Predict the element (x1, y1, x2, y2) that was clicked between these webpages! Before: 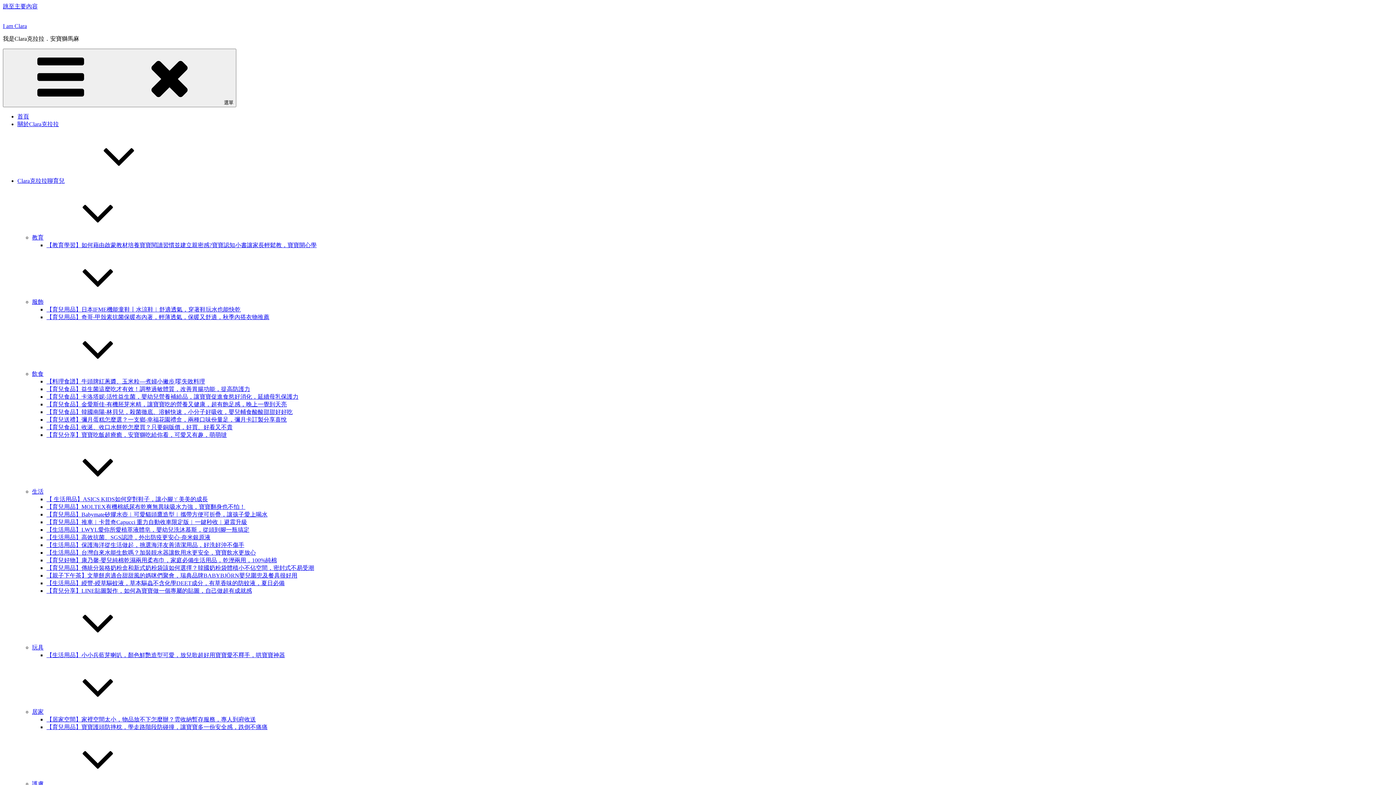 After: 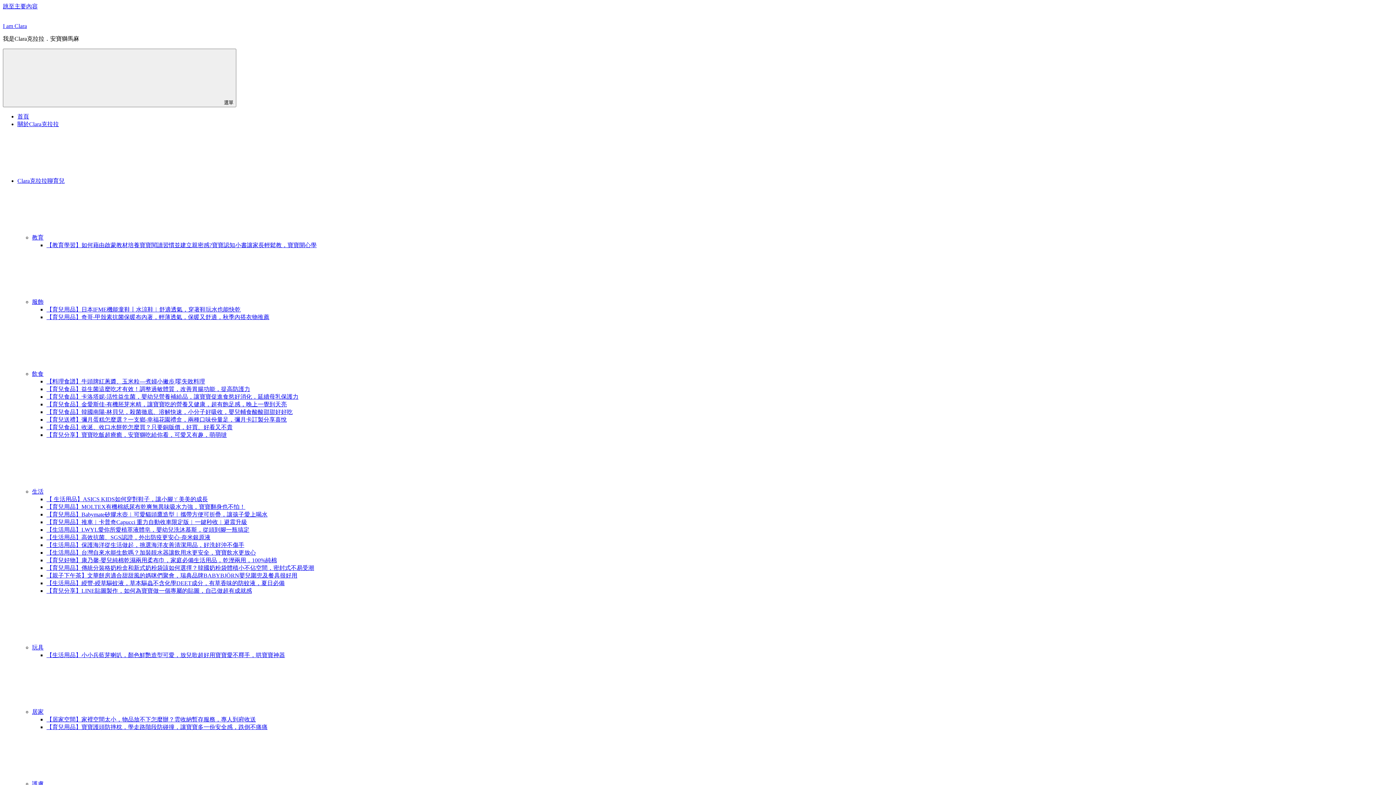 Action: bbox: (46, 242, 316, 248) label: 【教育學習】如何藉由啟蒙教材培養寶寶閱讀習慣並建立親密感?寶寶認知小書讓家長輕鬆教，寶寶開心學